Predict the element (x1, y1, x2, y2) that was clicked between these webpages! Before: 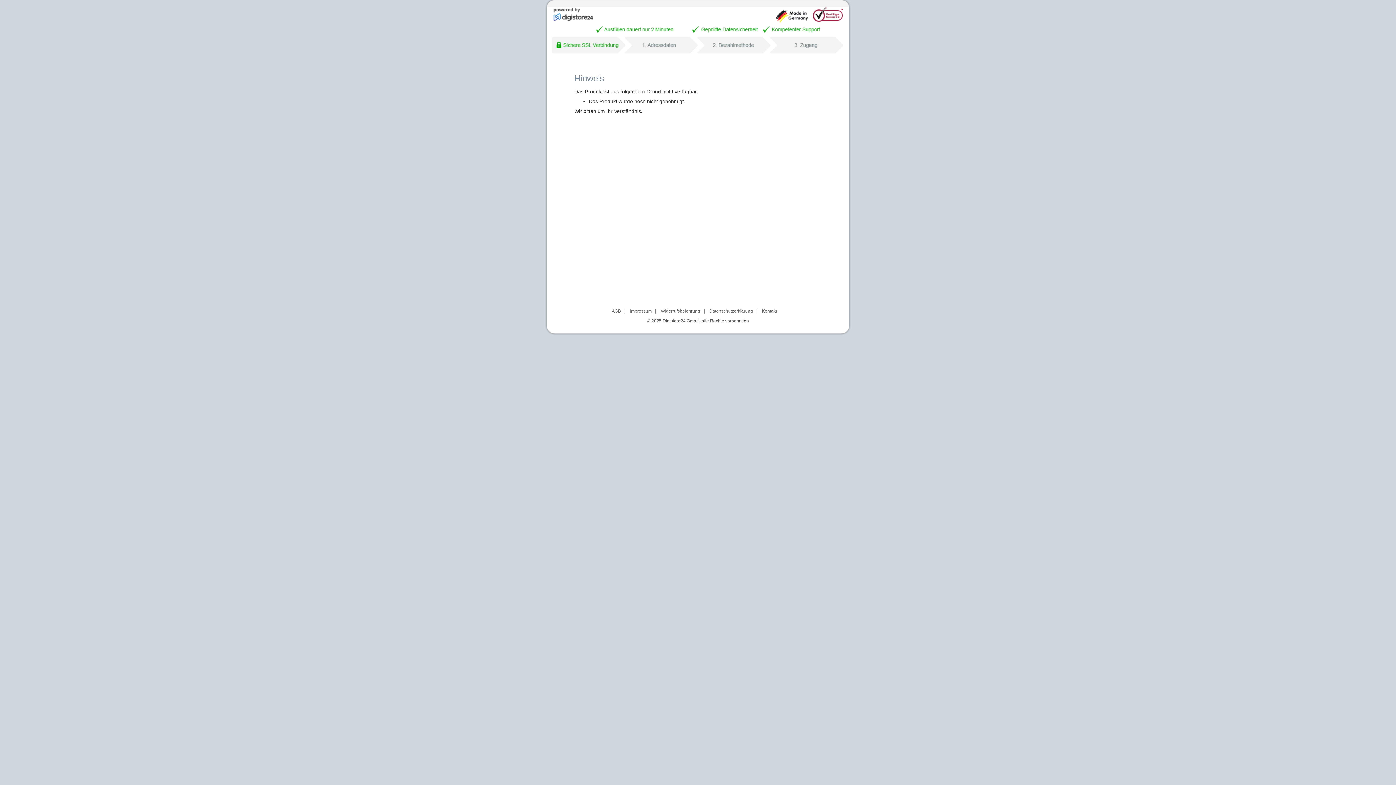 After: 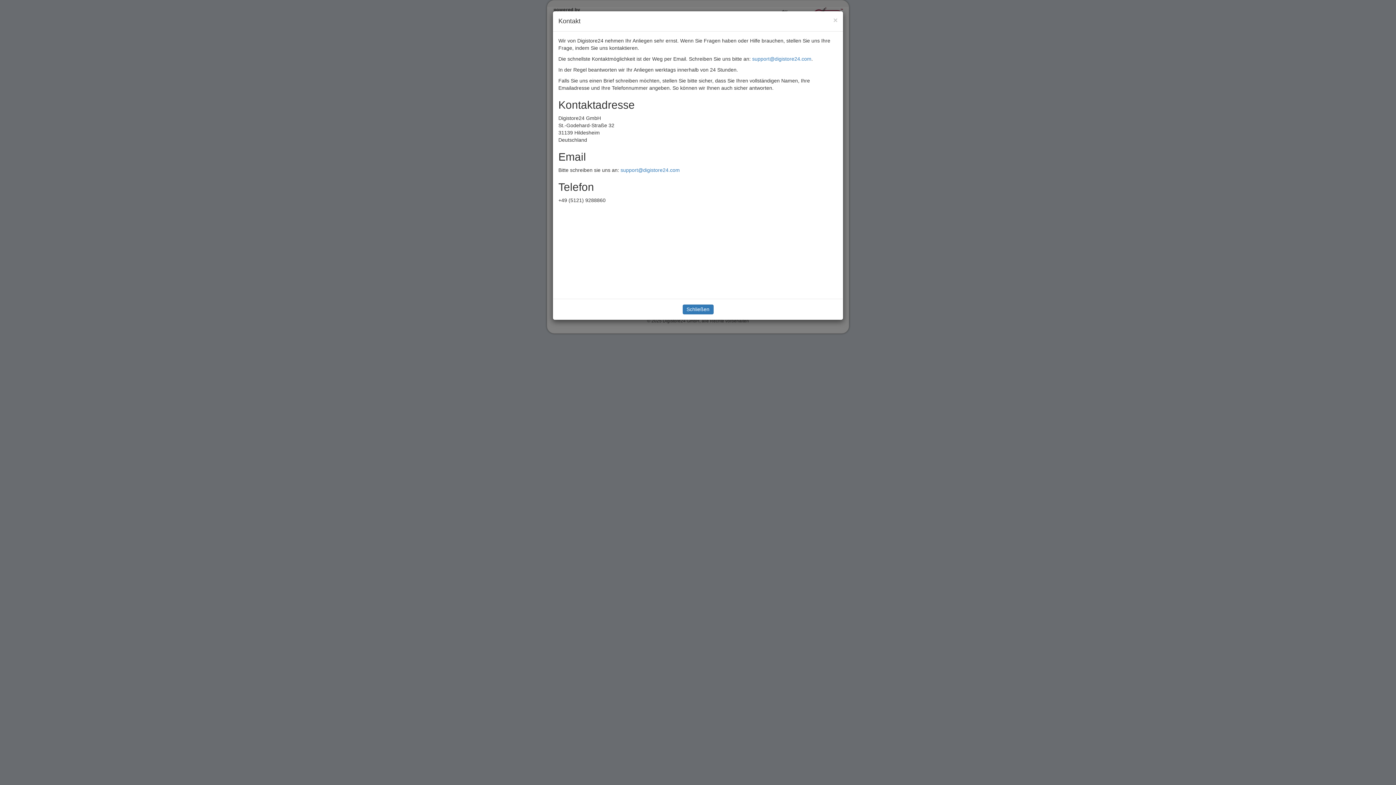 Action: bbox: (762, 308, 777, 313) label: Kontakt